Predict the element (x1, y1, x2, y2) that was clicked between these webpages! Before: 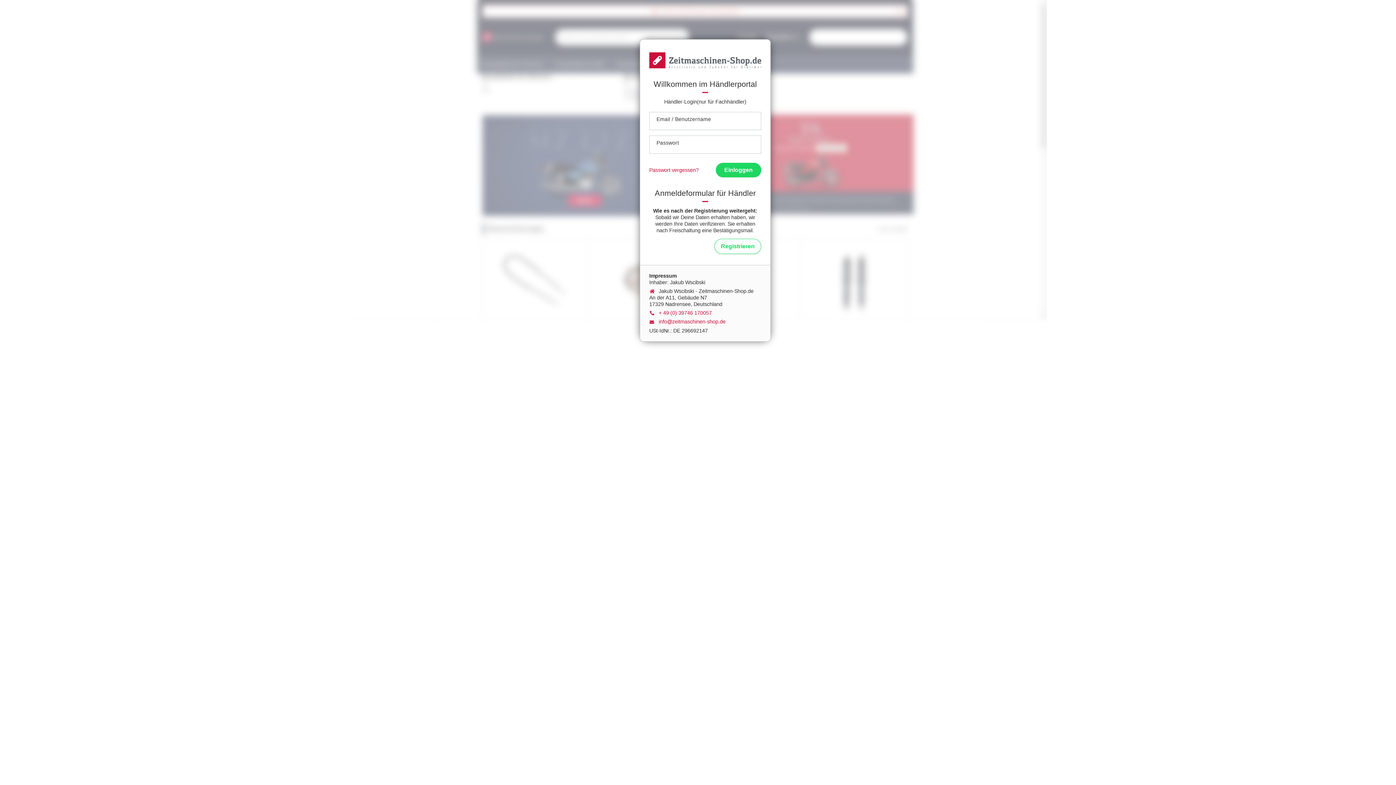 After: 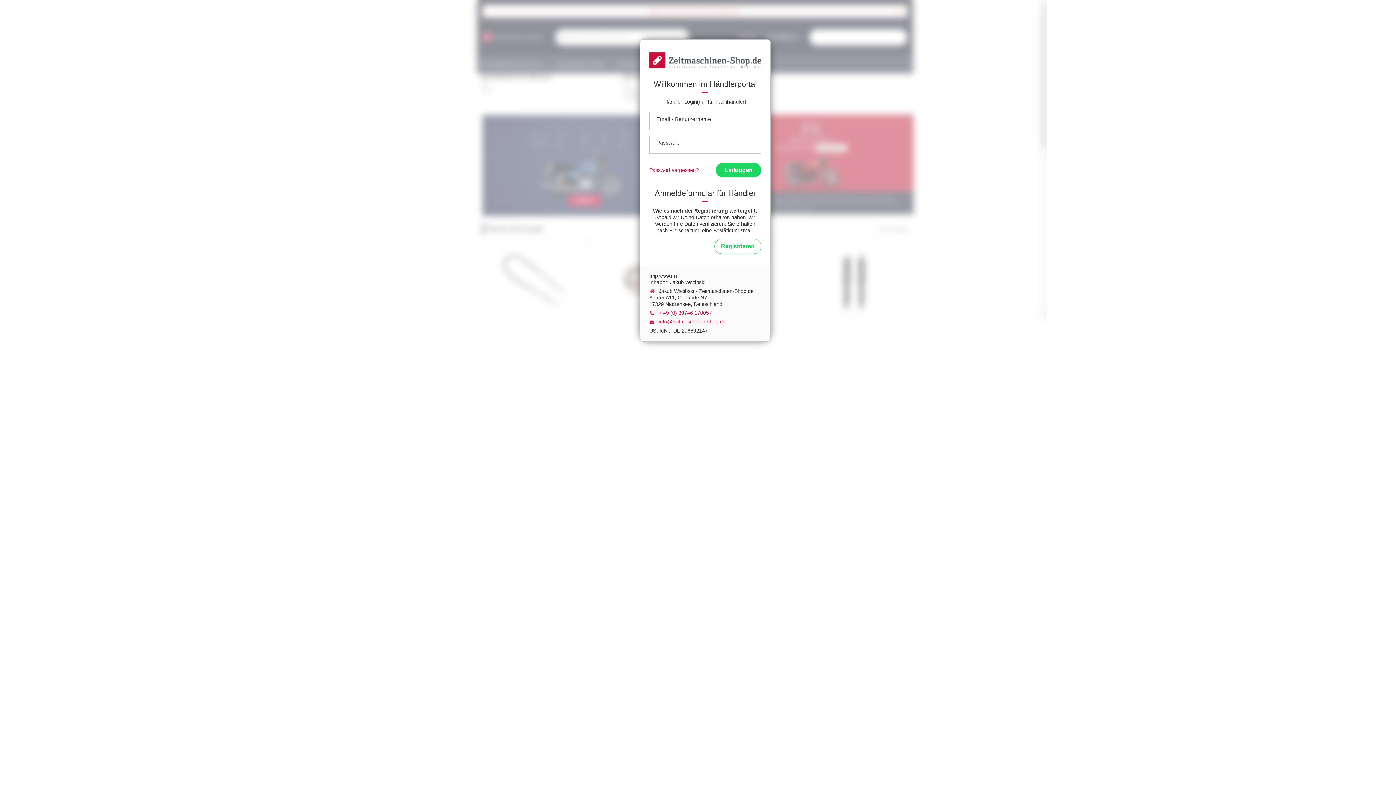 Action: bbox: (658, 319, 725, 324) label: info@zeitmaschinen-shop.de